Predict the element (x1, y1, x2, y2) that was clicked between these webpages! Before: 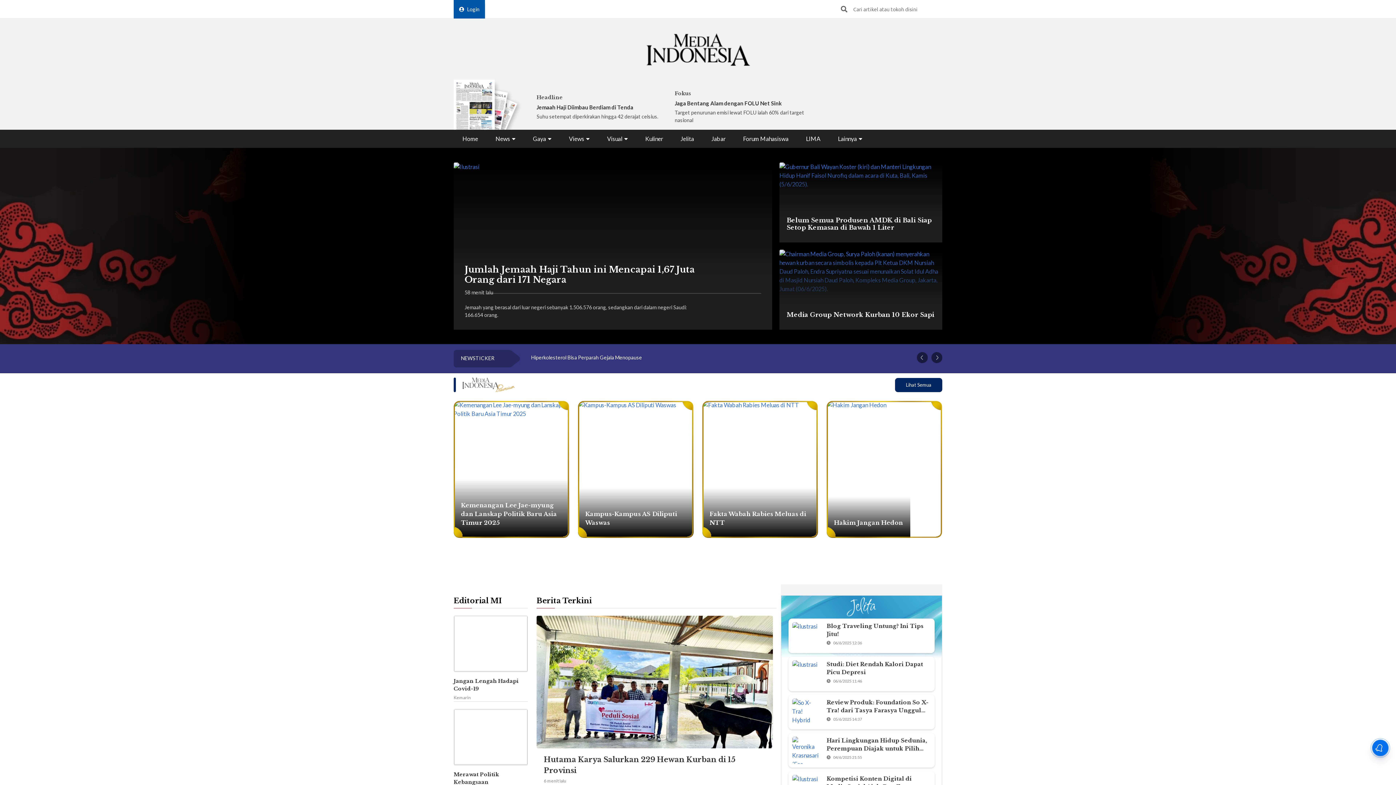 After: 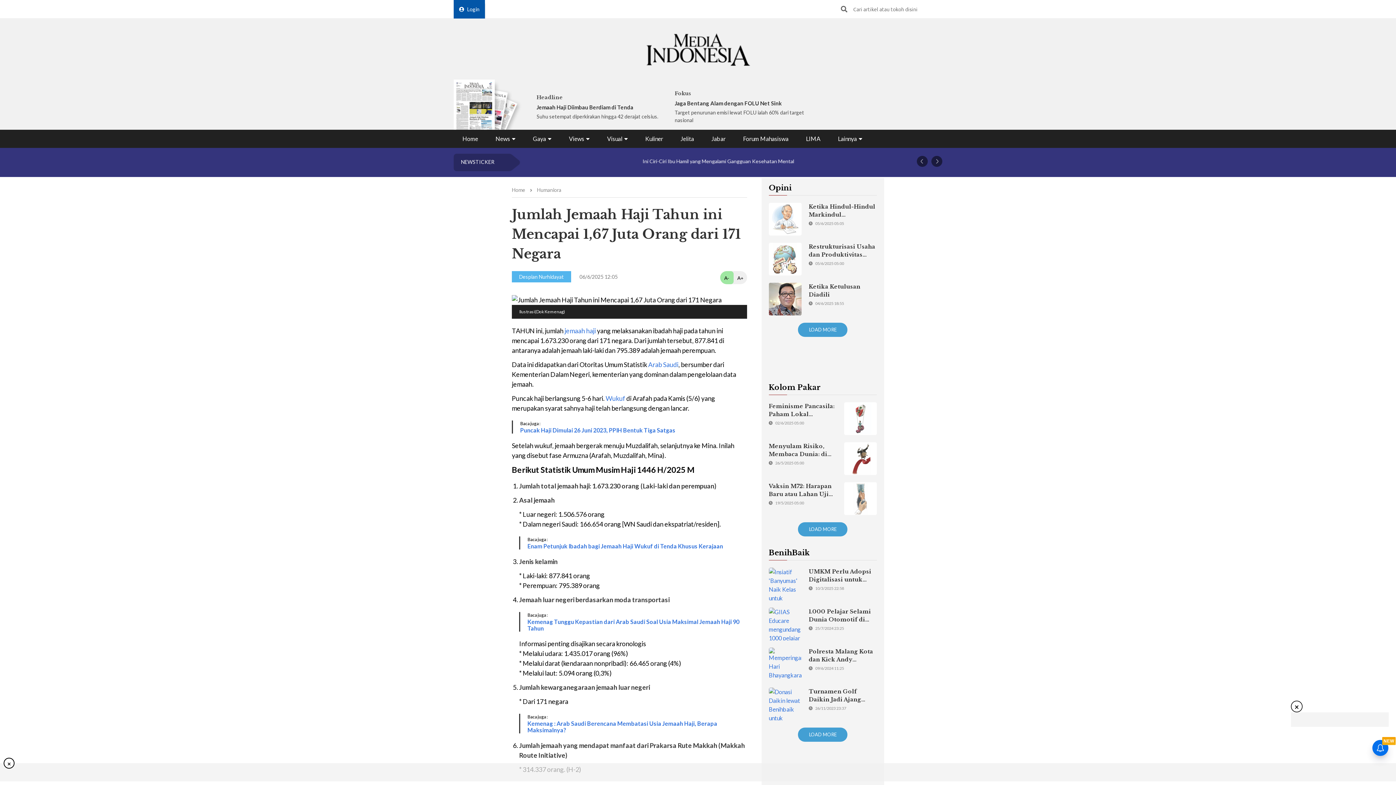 Action: bbox: (464, 264, 694, 285) label: Jumlah Jemaah Haji Tahun ini Mencapai 1,67 Juta Orang dari 171 Negara